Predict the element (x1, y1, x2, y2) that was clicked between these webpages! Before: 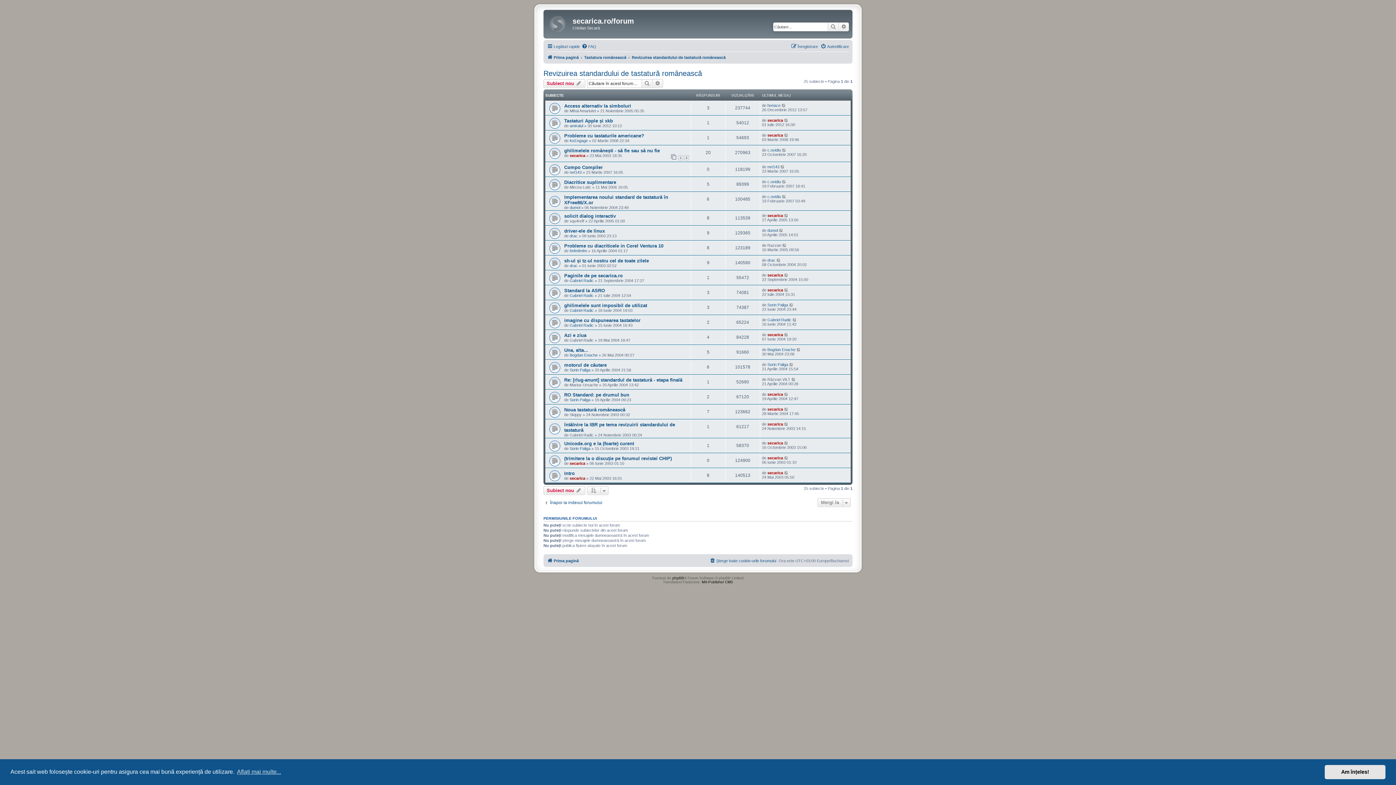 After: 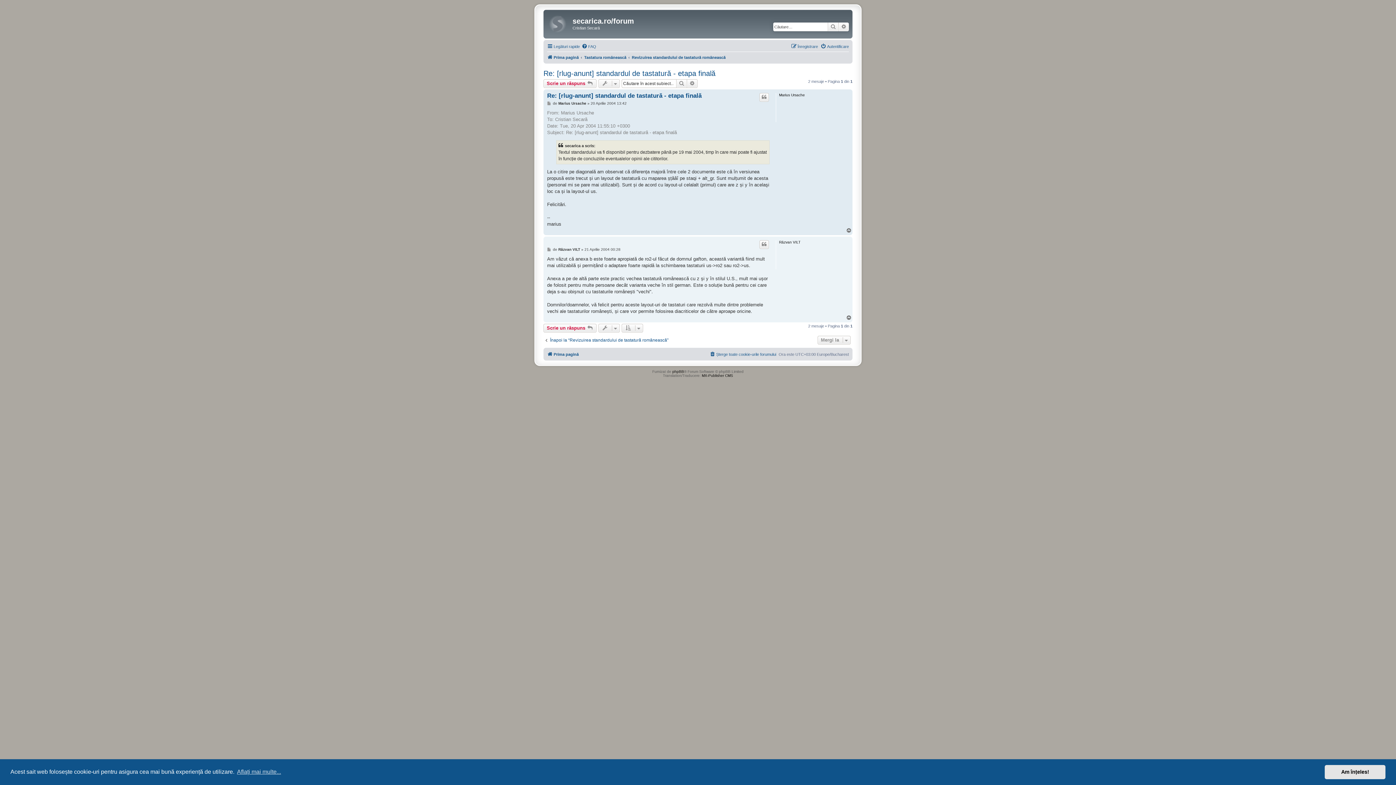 Action: bbox: (564, 377, 682, 382) label: Re: [rlug-anunt] standardul de tastatură - etapa finală